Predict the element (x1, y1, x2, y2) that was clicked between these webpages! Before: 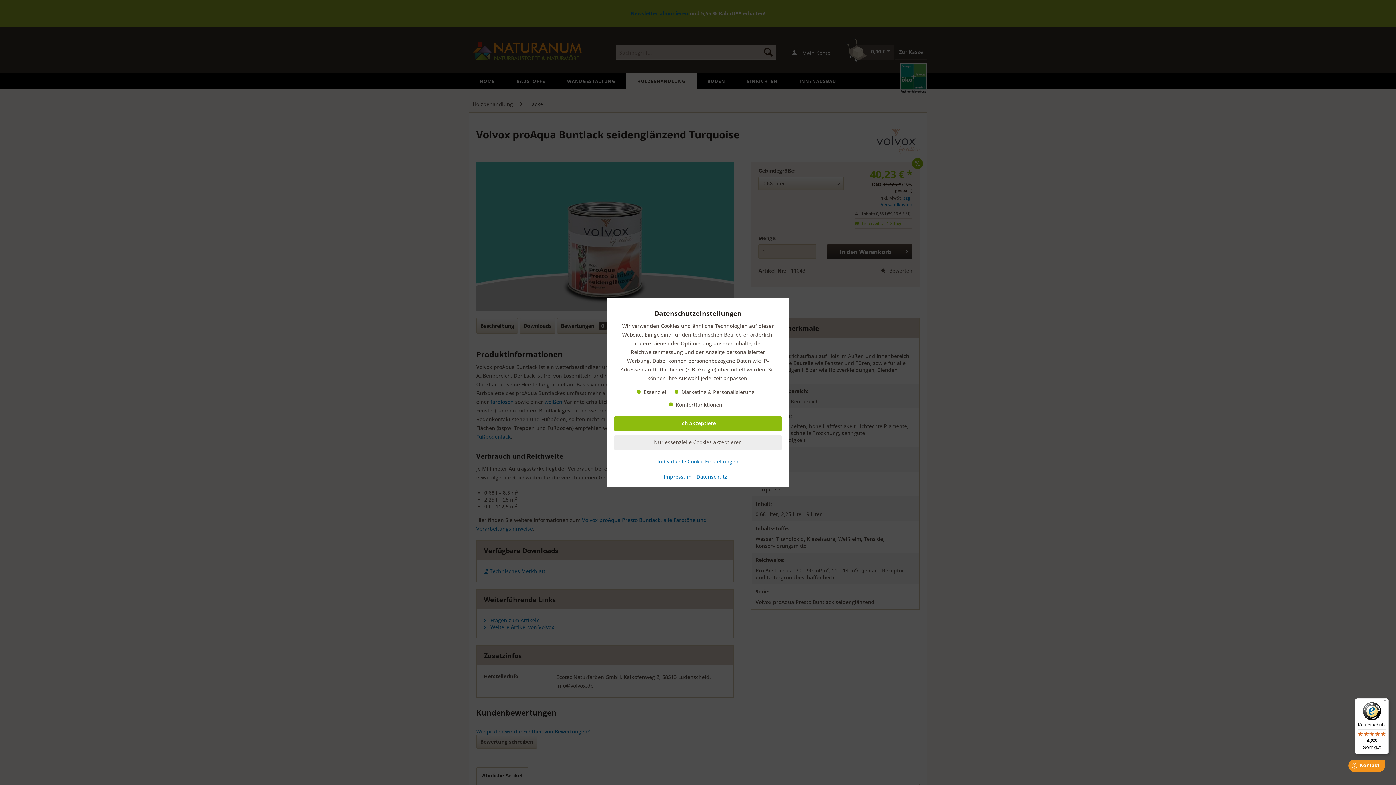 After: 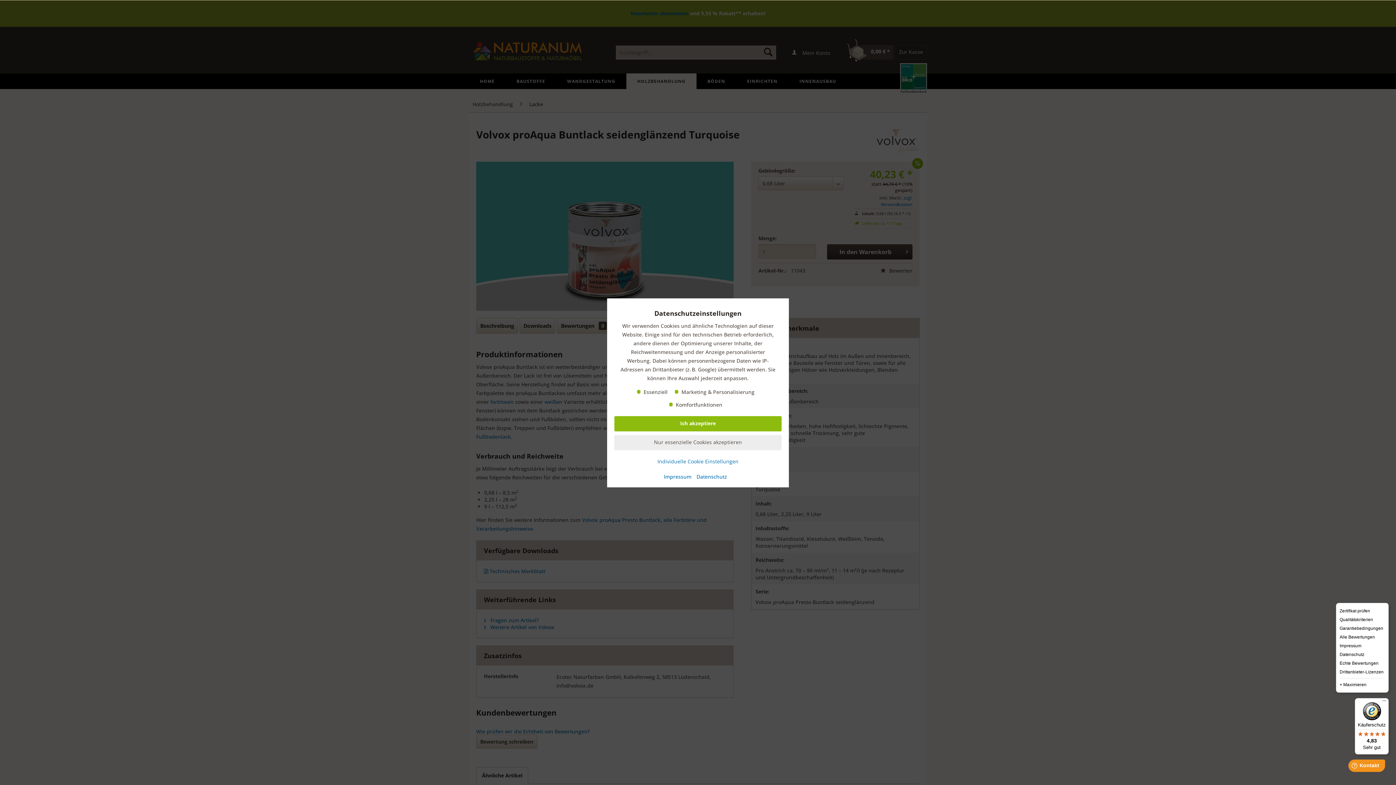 Action: bbox: (1380, 698, 1389, 707) label: Menü